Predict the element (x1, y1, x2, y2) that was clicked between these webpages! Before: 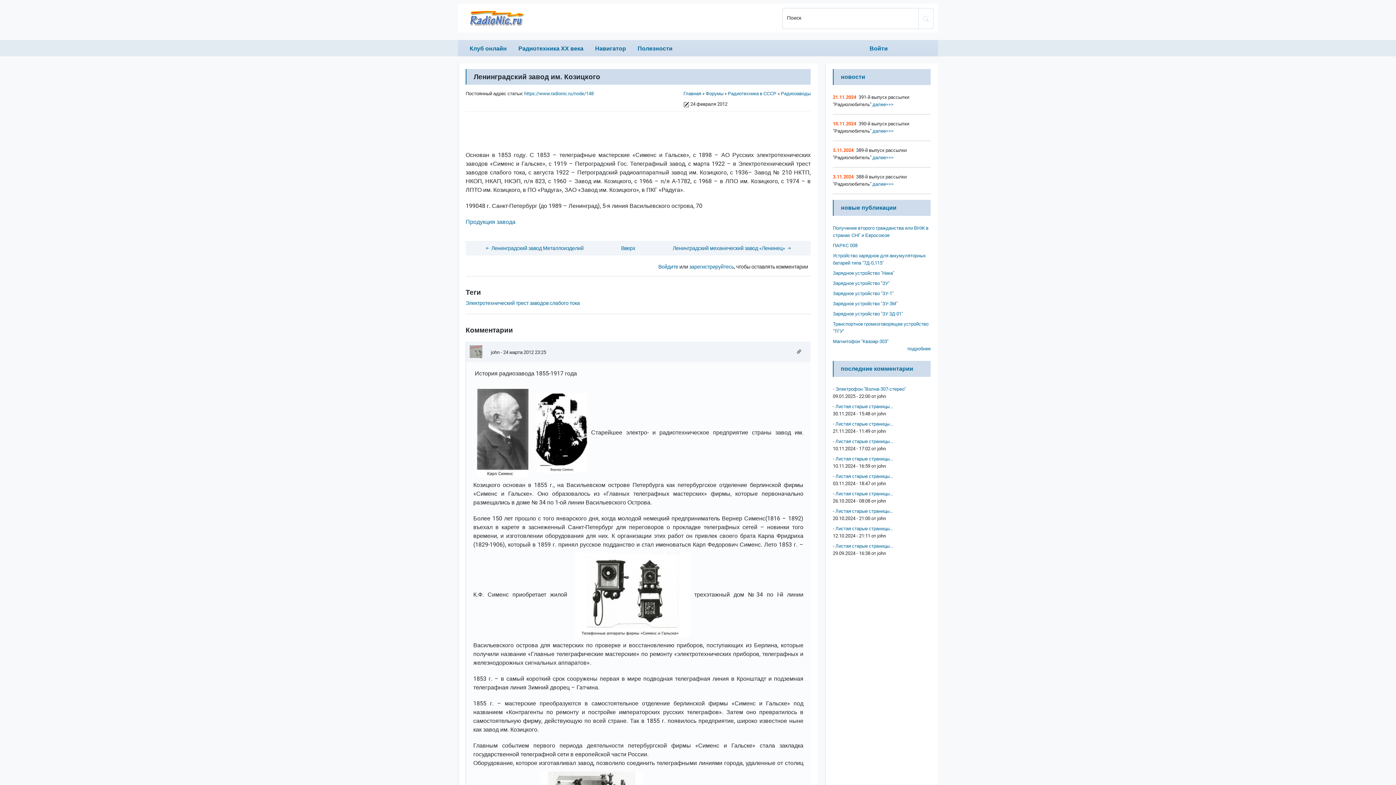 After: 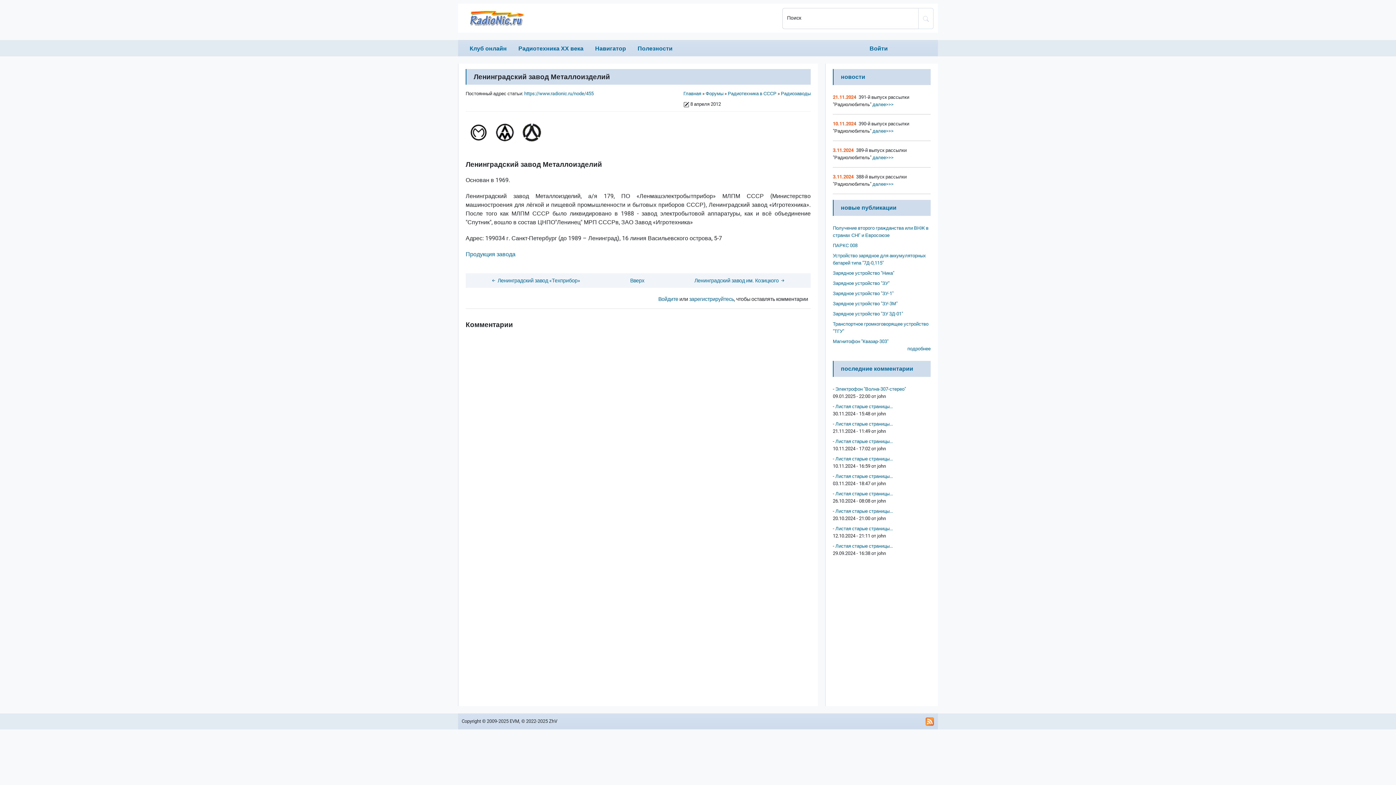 Action: label:  Ленинградский завод Металлоизделий bbox: (484, 245, 583, 251)